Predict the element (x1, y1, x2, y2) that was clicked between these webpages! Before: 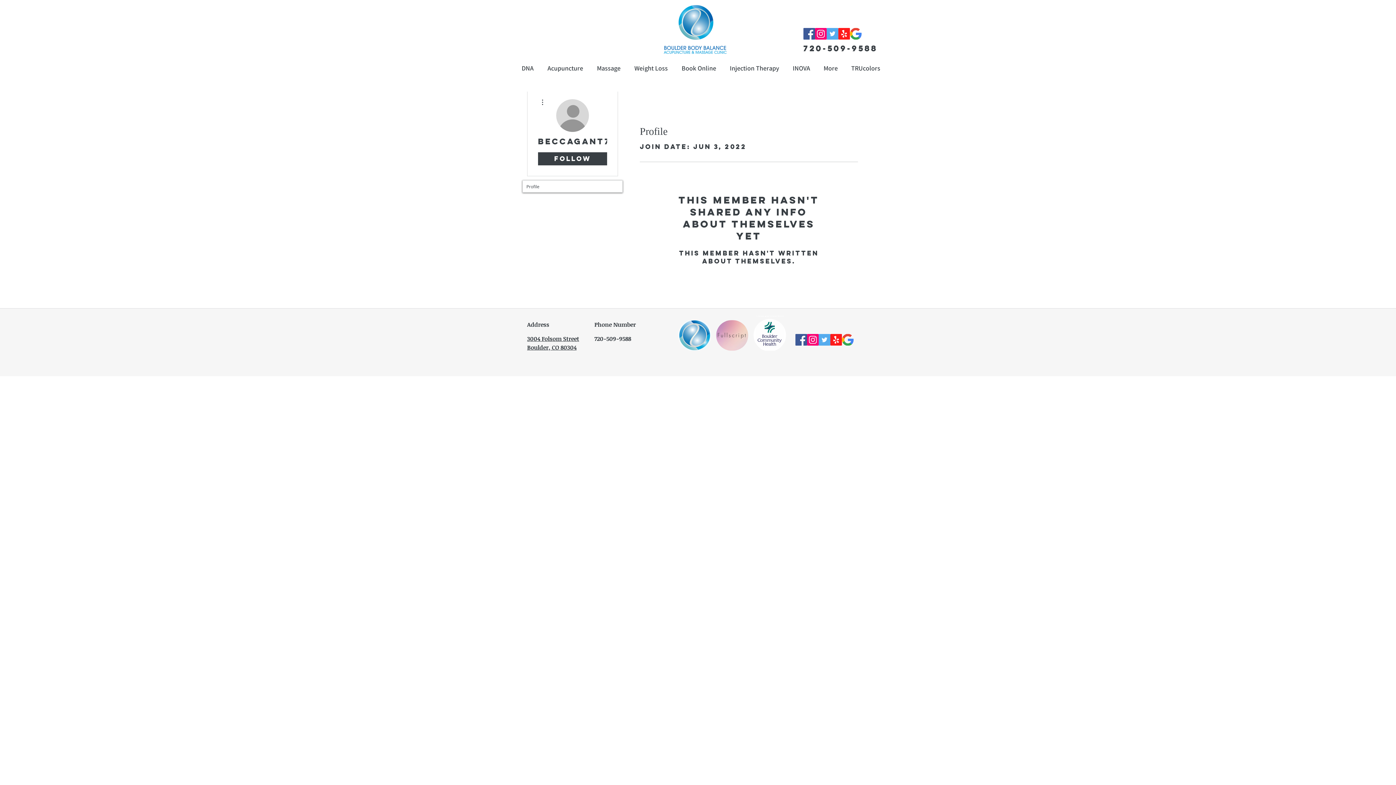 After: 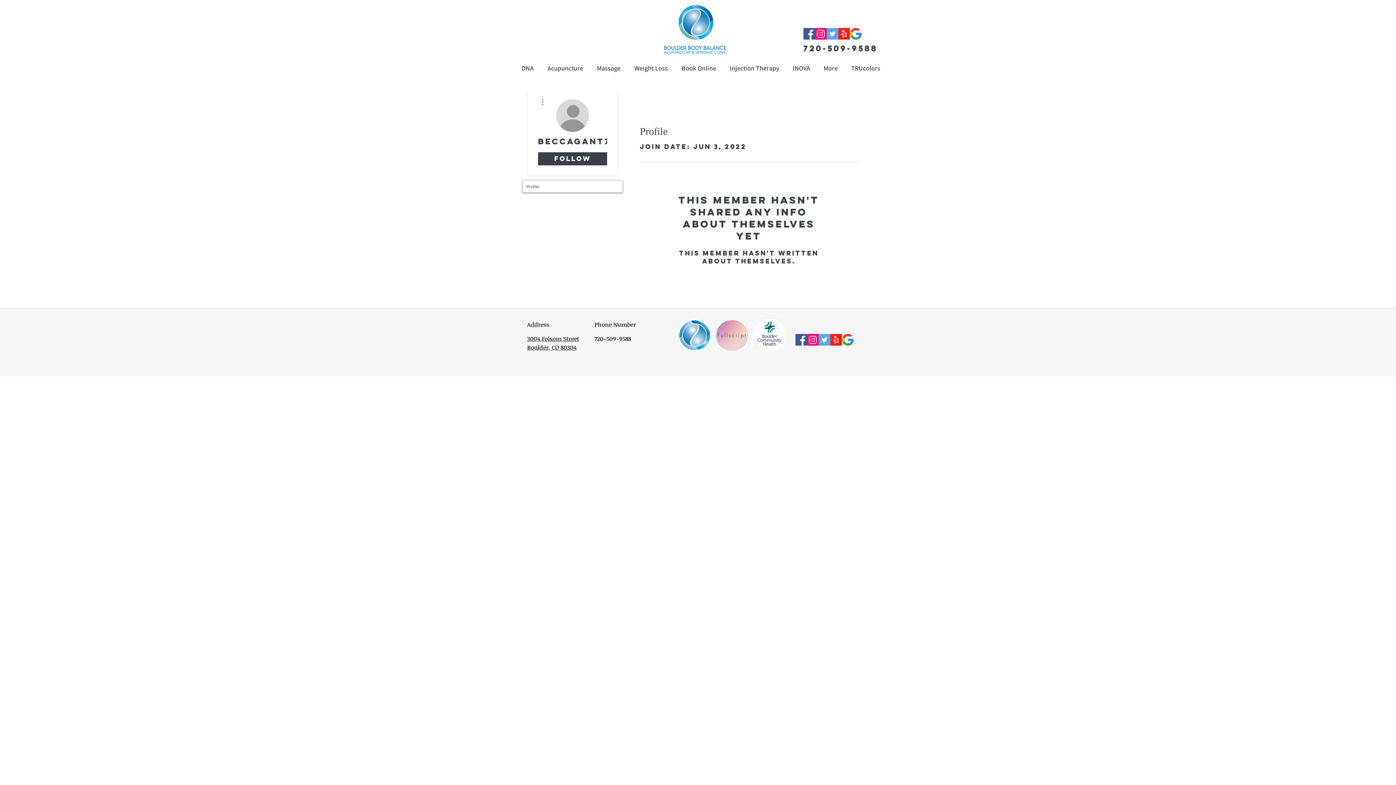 Action: bbox: (830, 334, 842, 345) label: Yelp!